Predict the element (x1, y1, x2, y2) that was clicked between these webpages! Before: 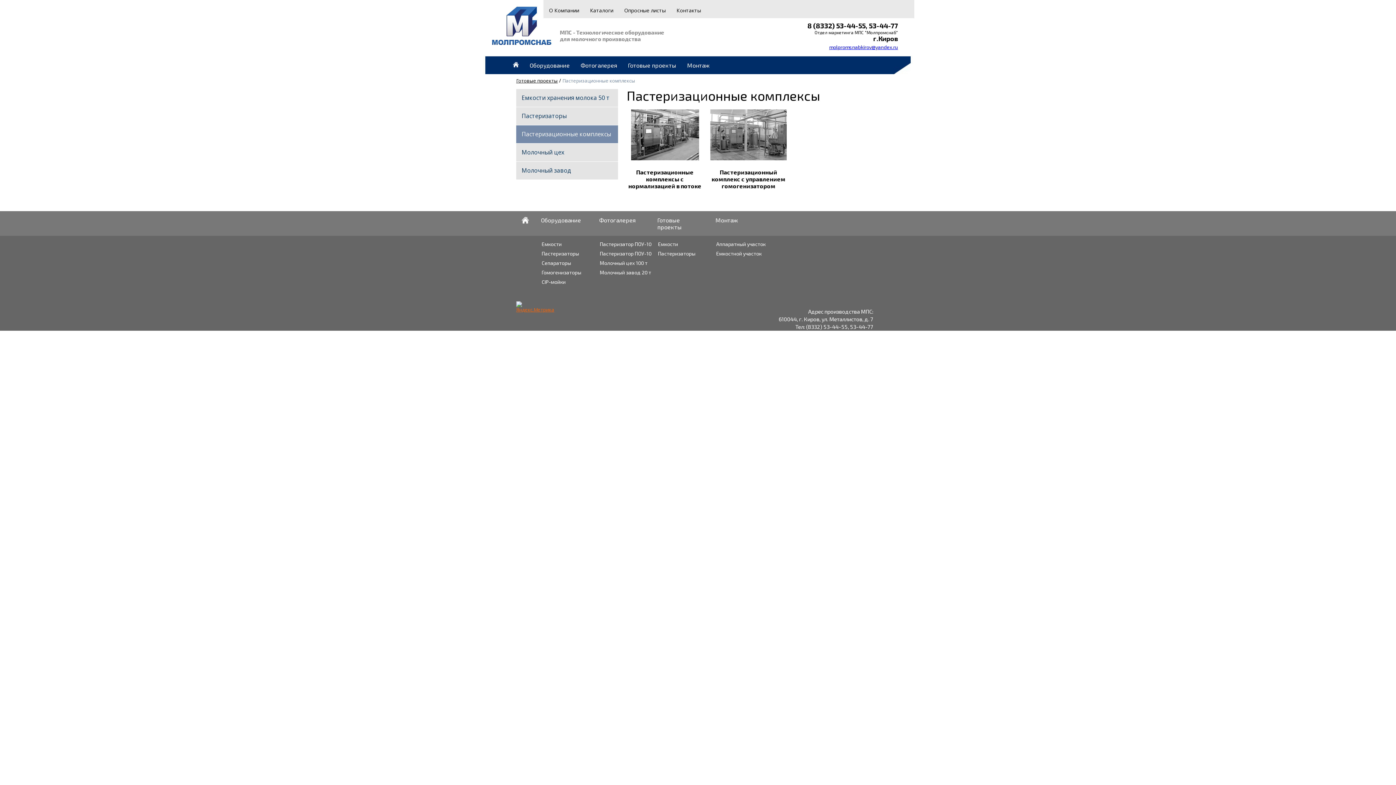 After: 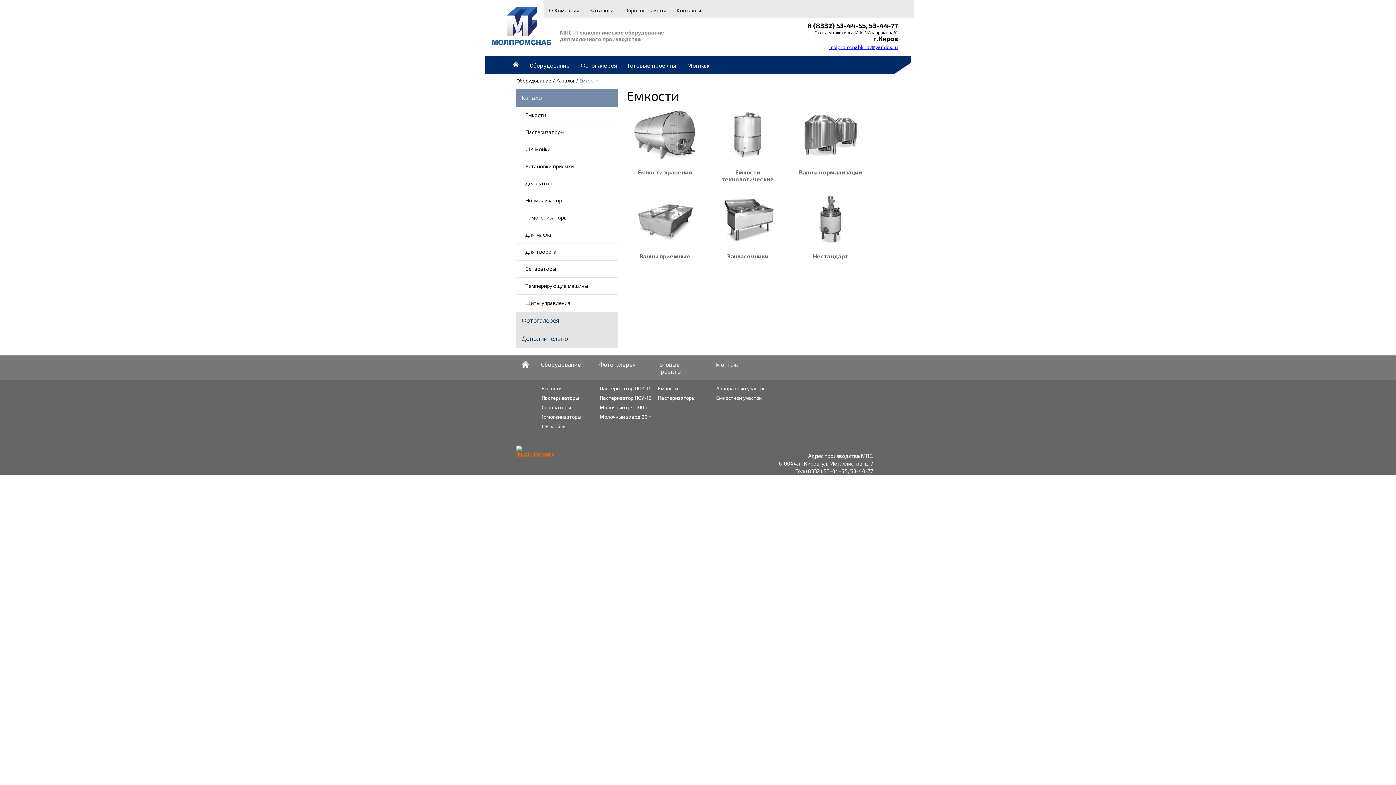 Action: bbox: (541, 241, 561, 247) label: Емкости